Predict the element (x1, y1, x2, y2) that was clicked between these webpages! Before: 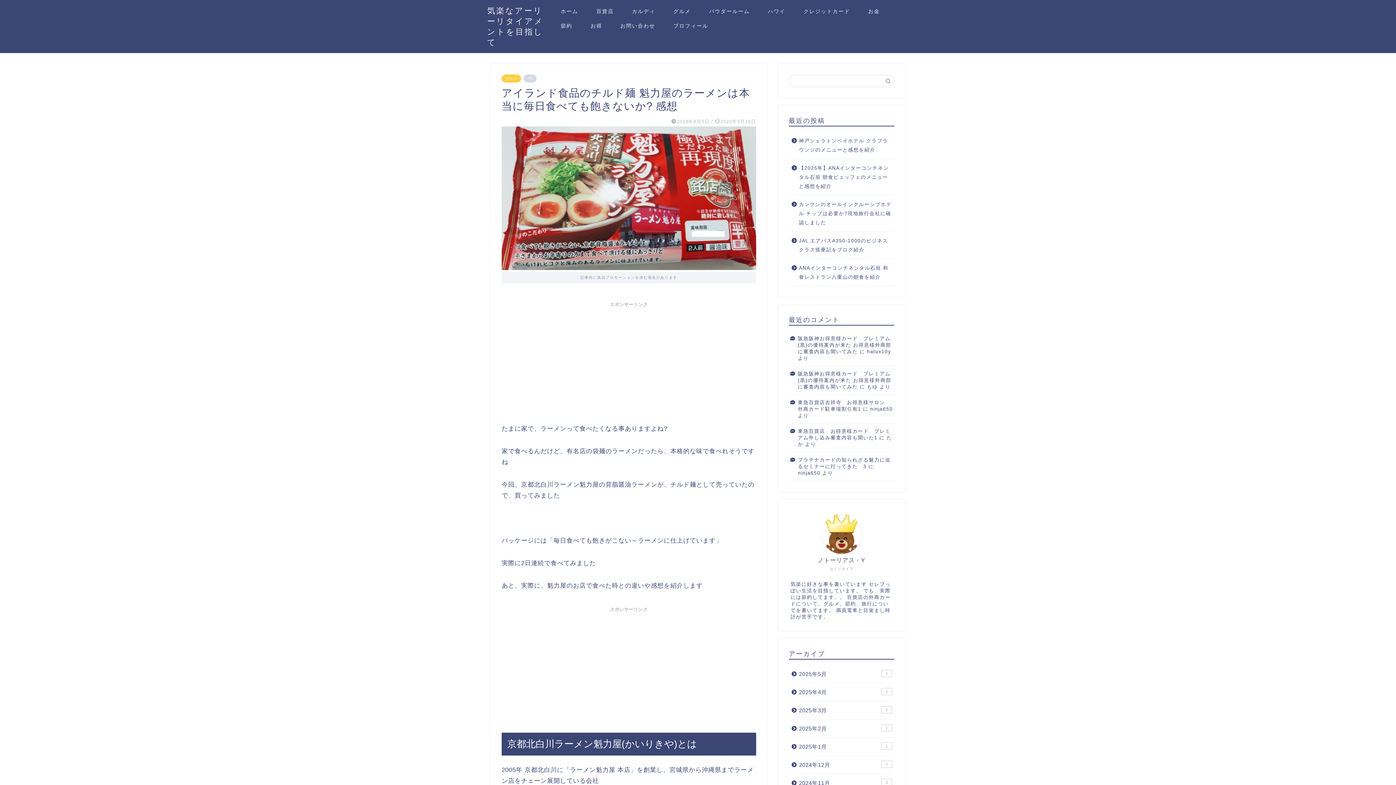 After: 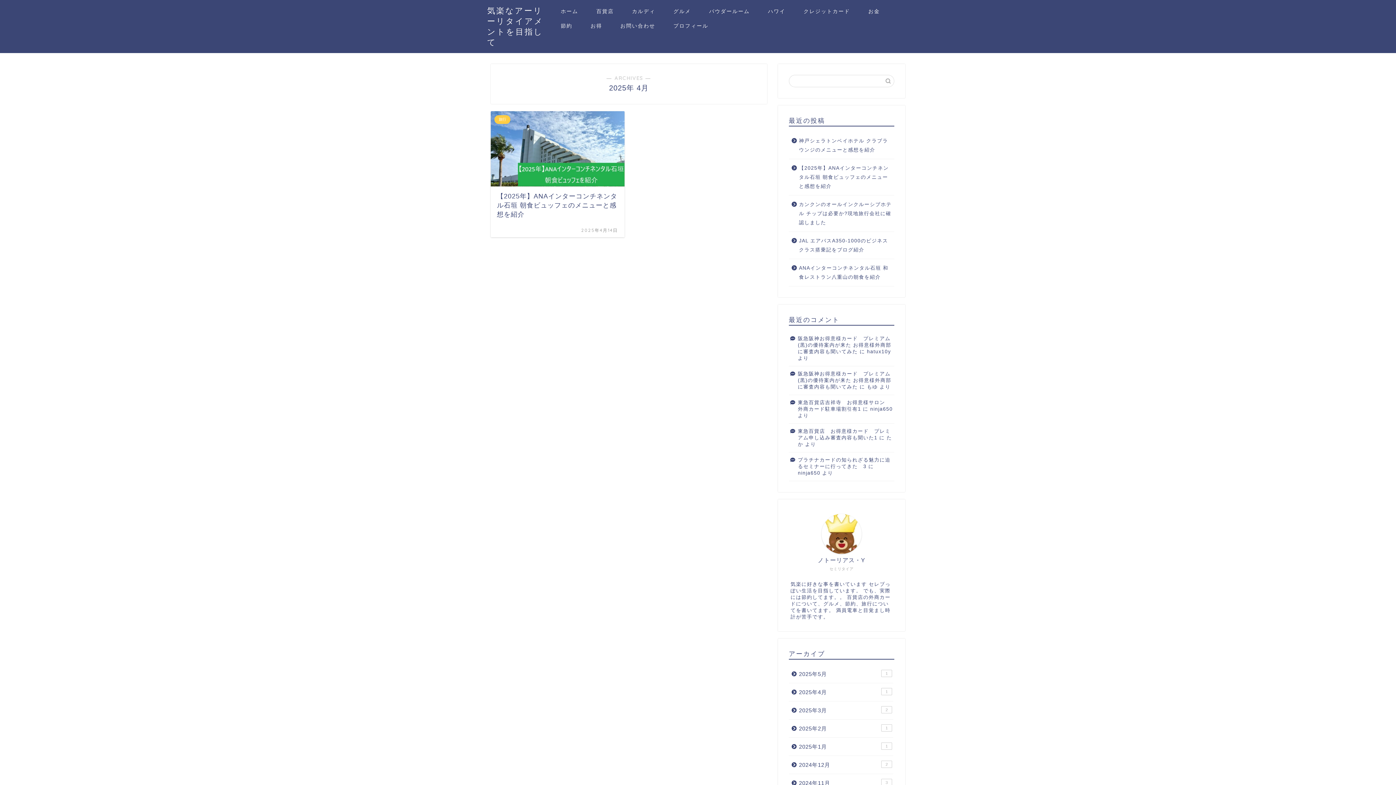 Action: bbox: (789, 683, 893, 701) label: 2025年4月
1